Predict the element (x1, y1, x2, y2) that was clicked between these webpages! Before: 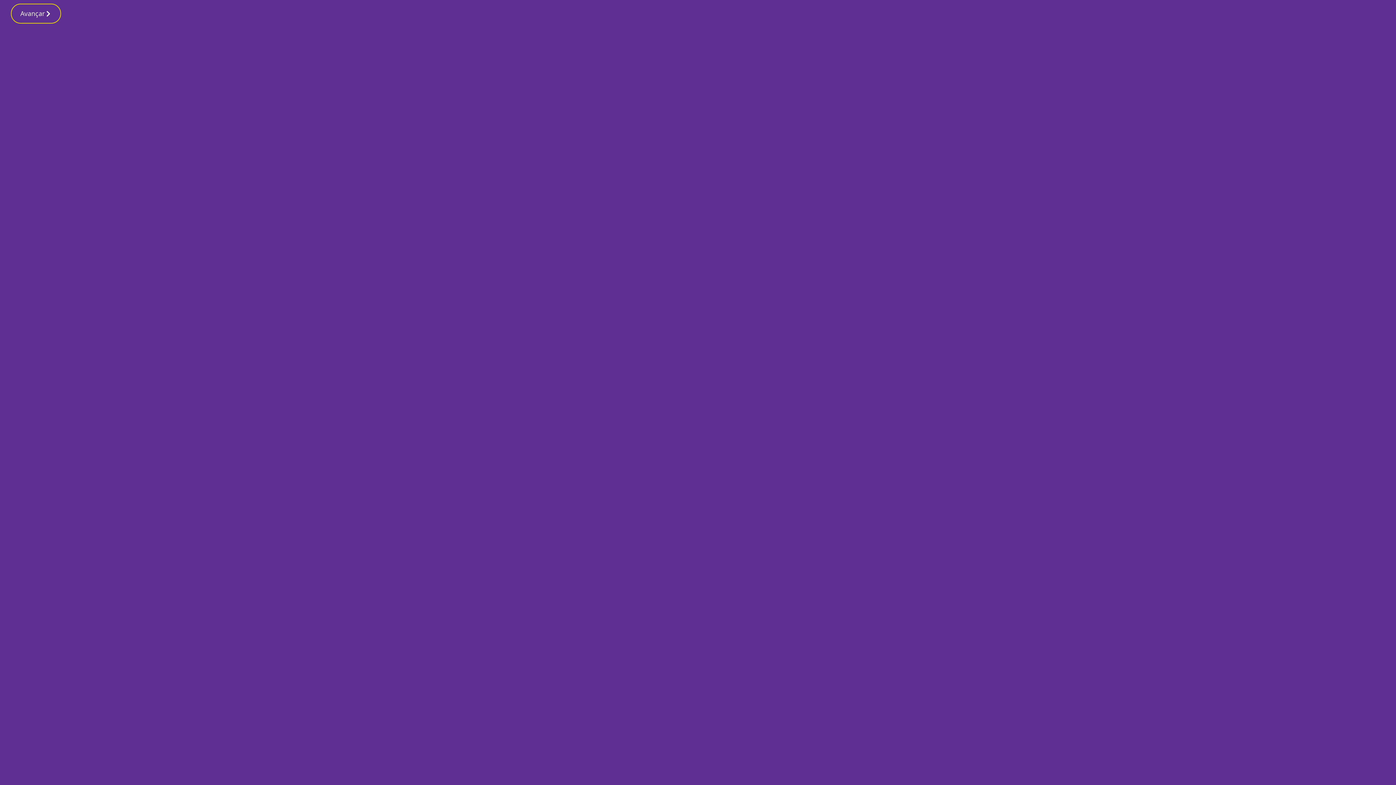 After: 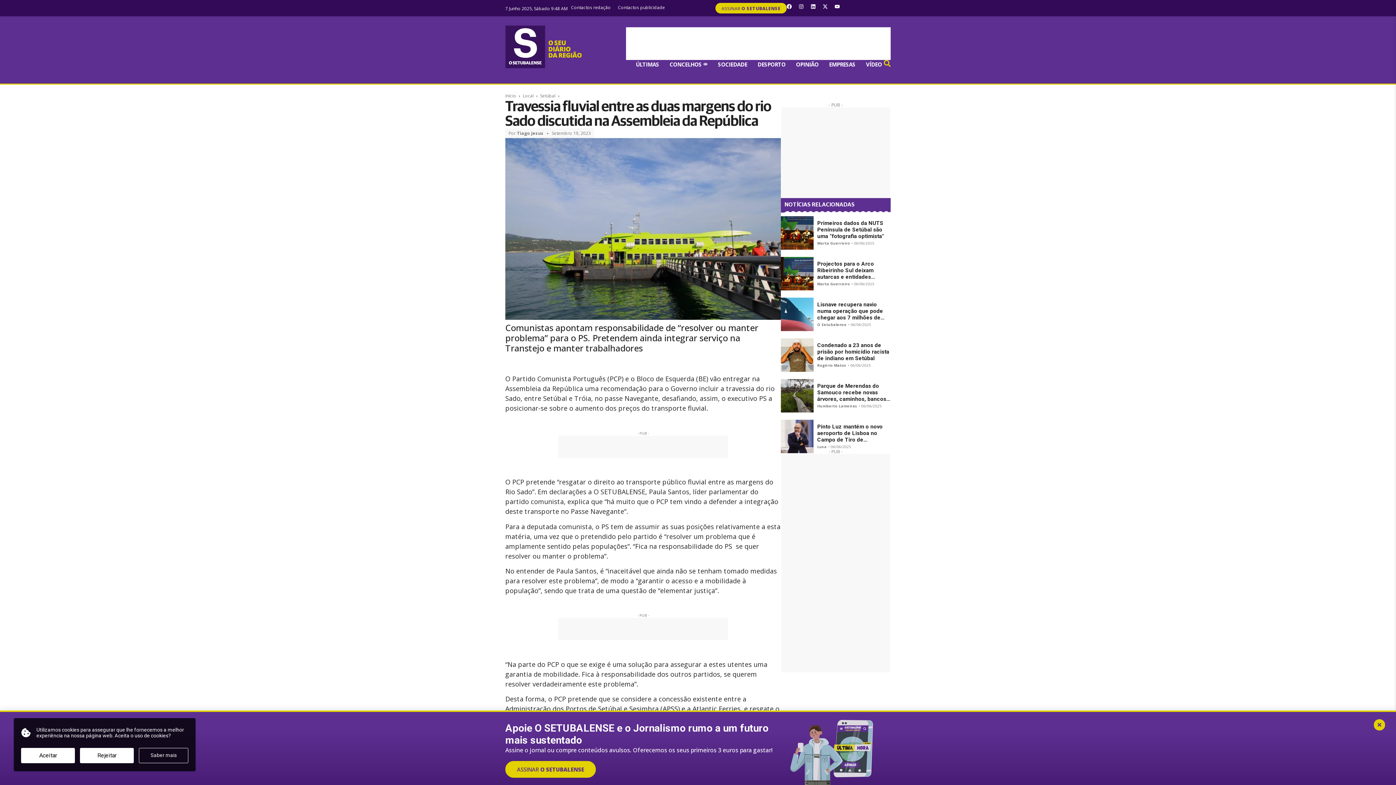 Action: label: Avançar bbox: (10, 3, 61, 23)